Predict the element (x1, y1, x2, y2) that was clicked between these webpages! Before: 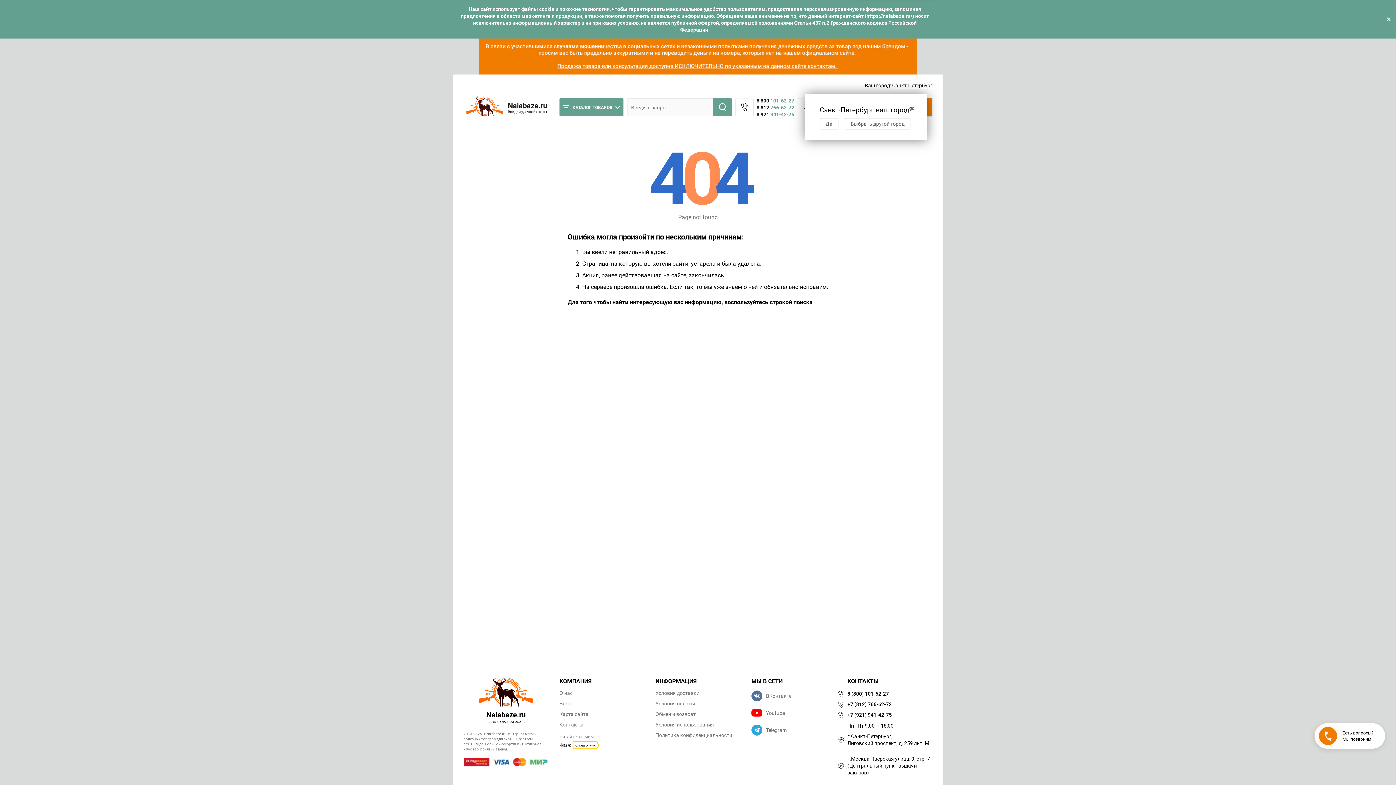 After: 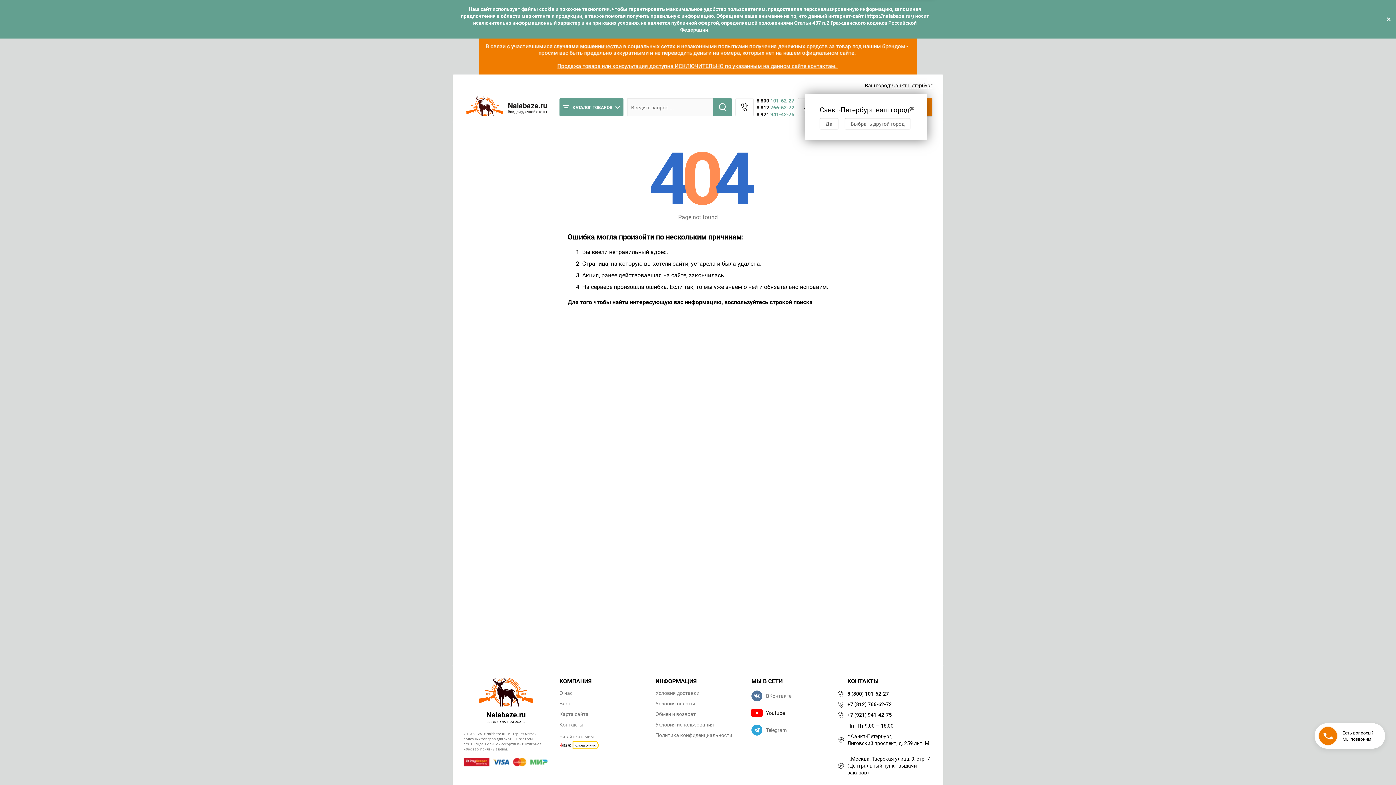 Action: bbox: (751, 708, 785, 718) label: Youtube